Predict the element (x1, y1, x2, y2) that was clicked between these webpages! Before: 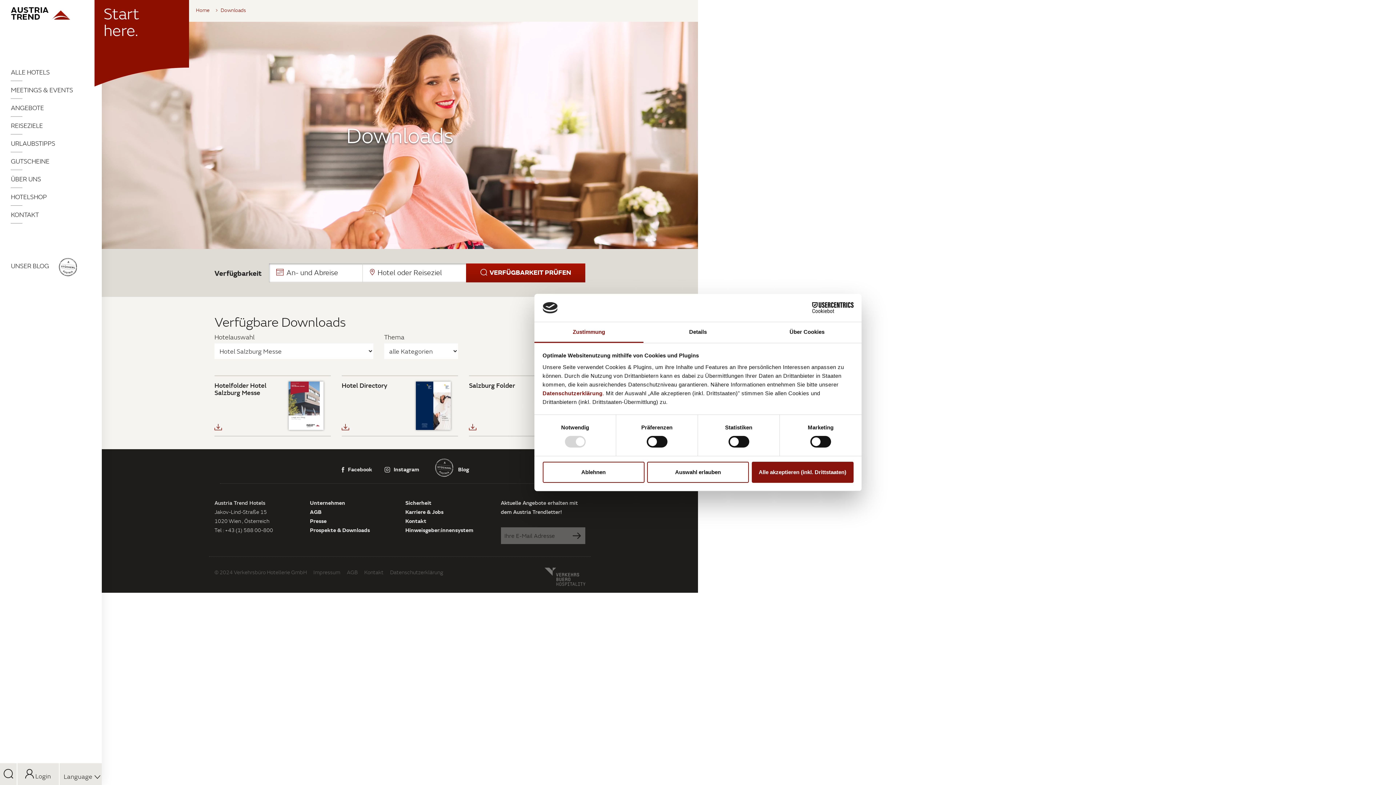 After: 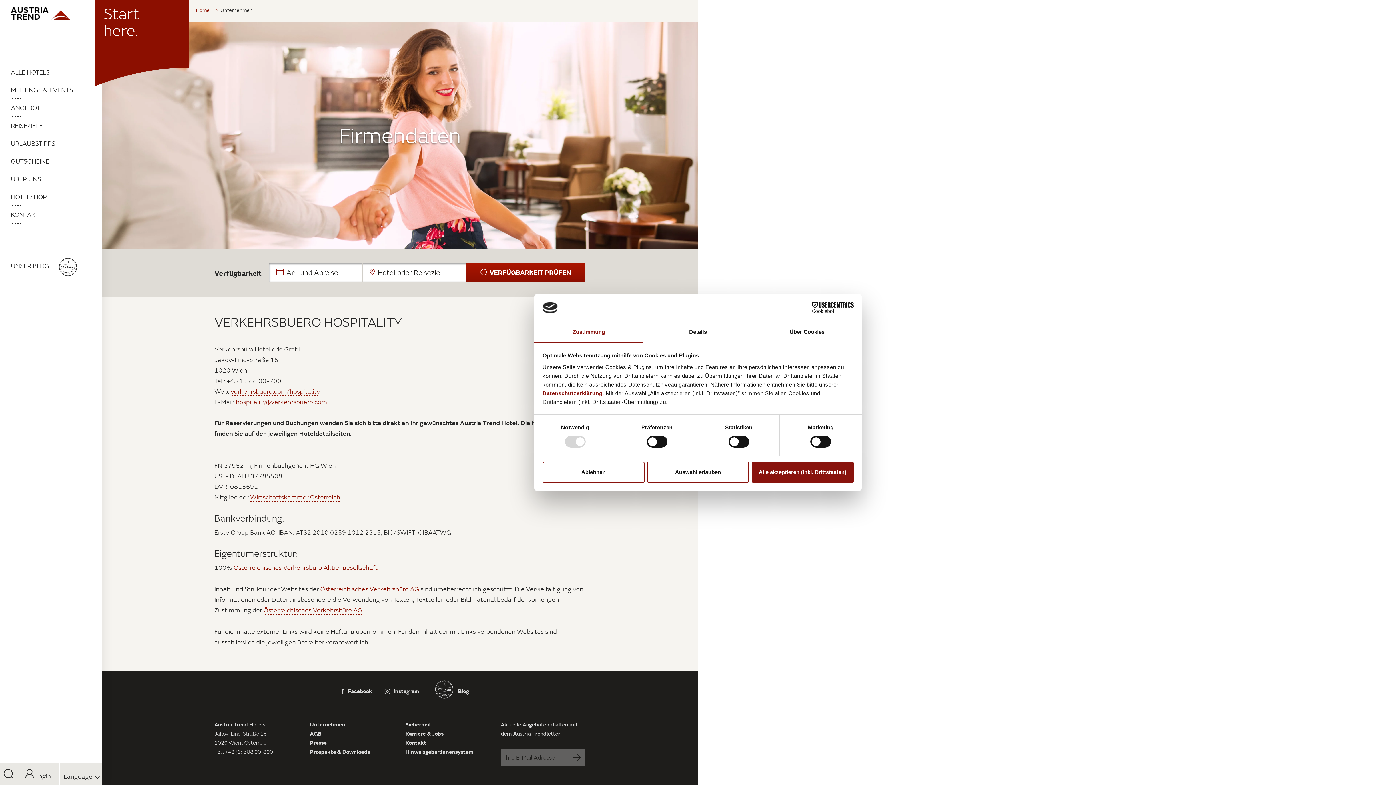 Action: label: Impressum bbox: (313, 569, 340, 575)